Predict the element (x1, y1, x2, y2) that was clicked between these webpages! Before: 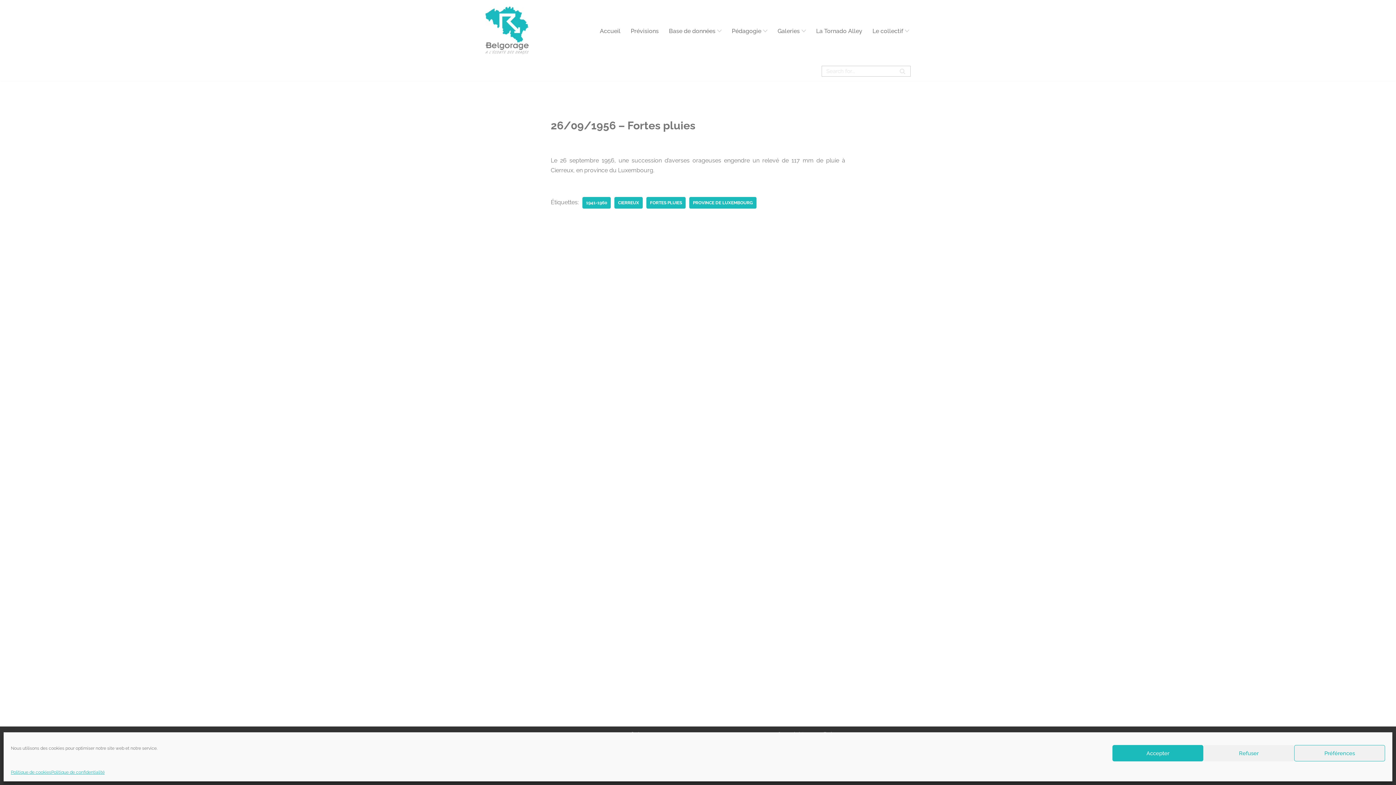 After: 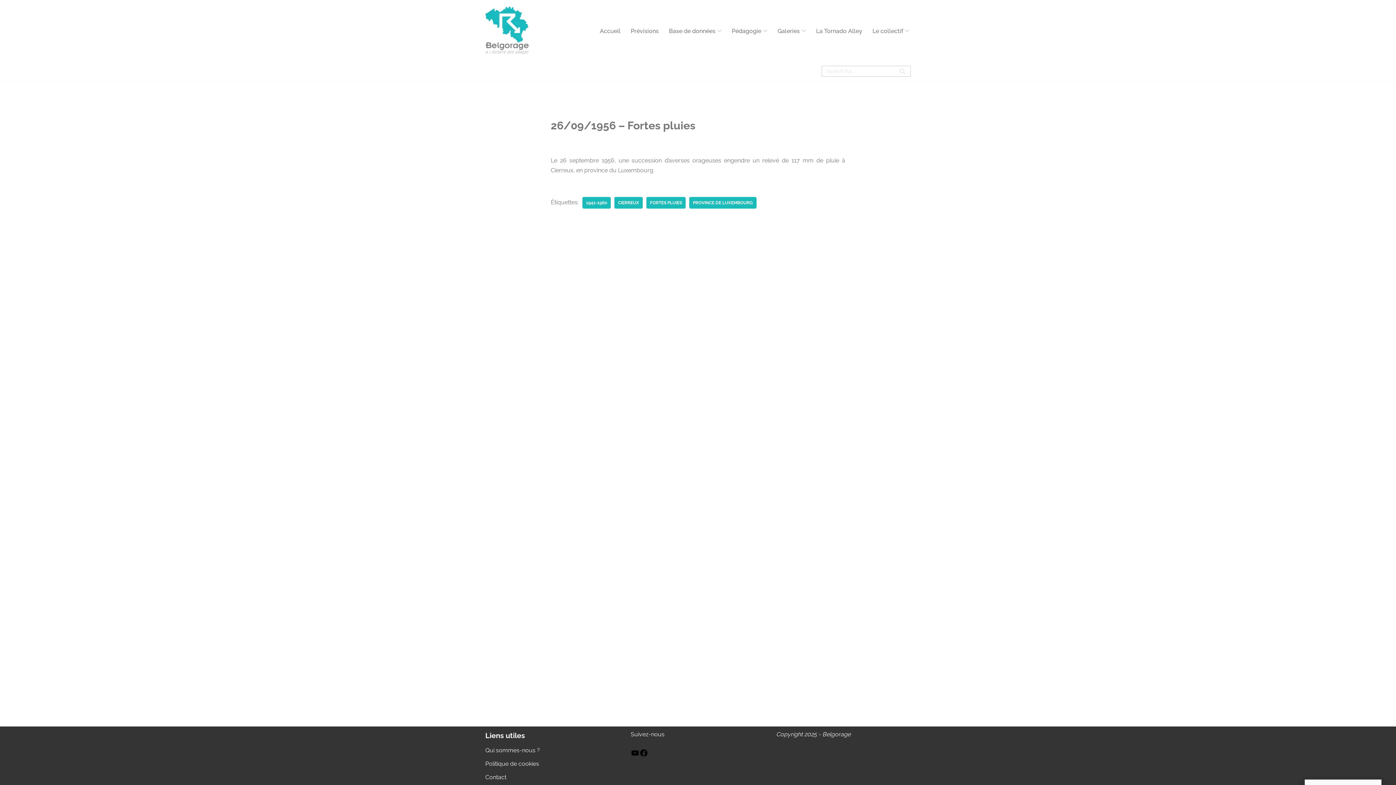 Action: label: Refuser bbox: (1203, 745, 1294, 761)